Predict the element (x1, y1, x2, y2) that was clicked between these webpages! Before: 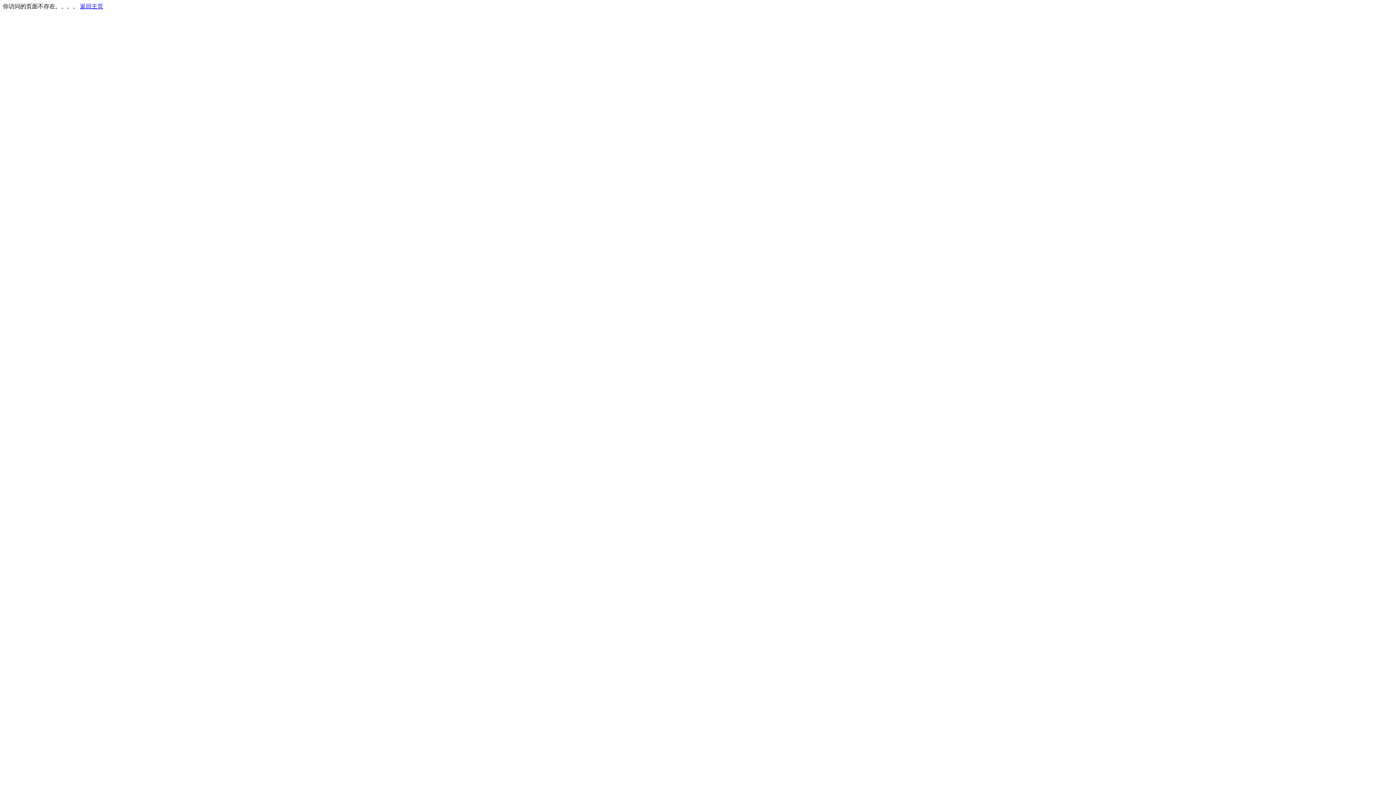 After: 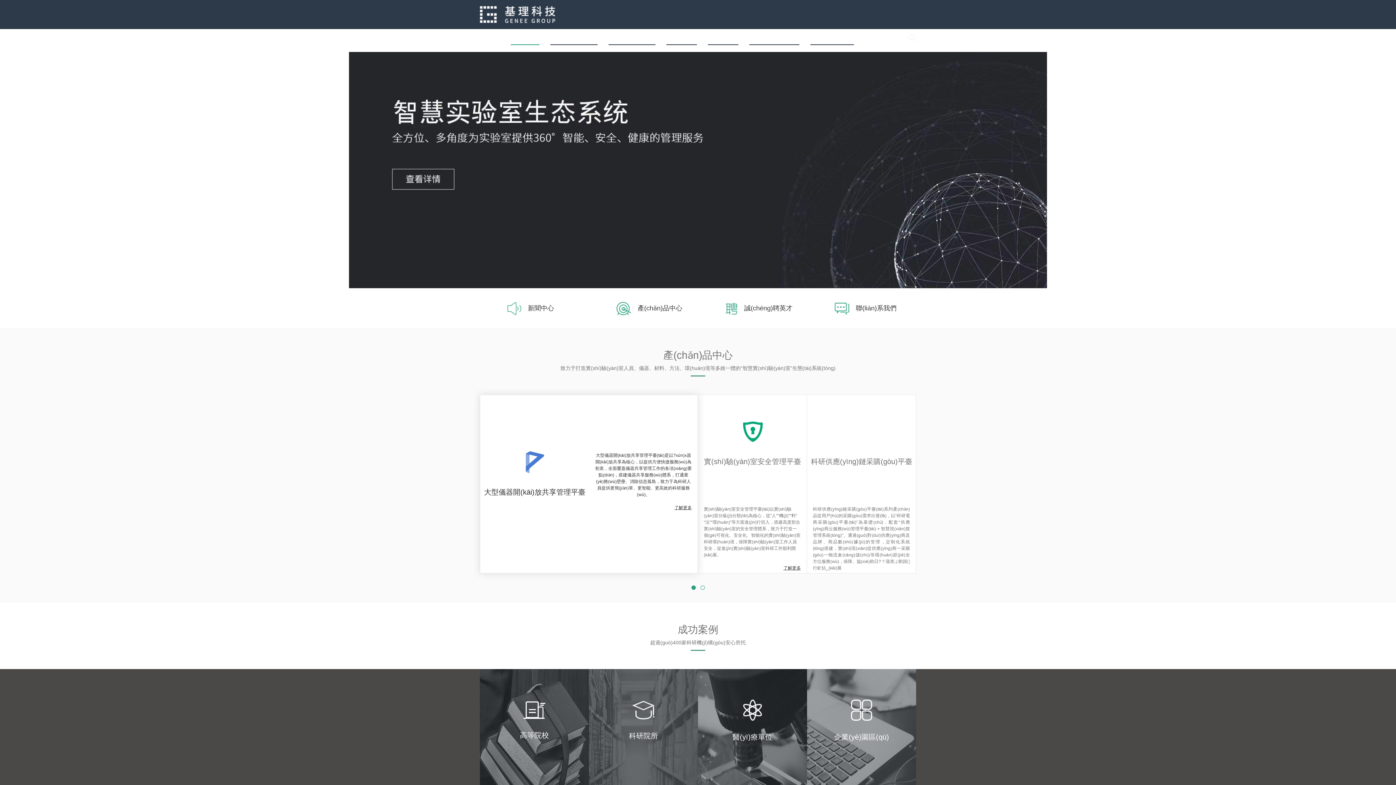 Action: label: 返回主页 bbox: (80, 3, 103, 9)